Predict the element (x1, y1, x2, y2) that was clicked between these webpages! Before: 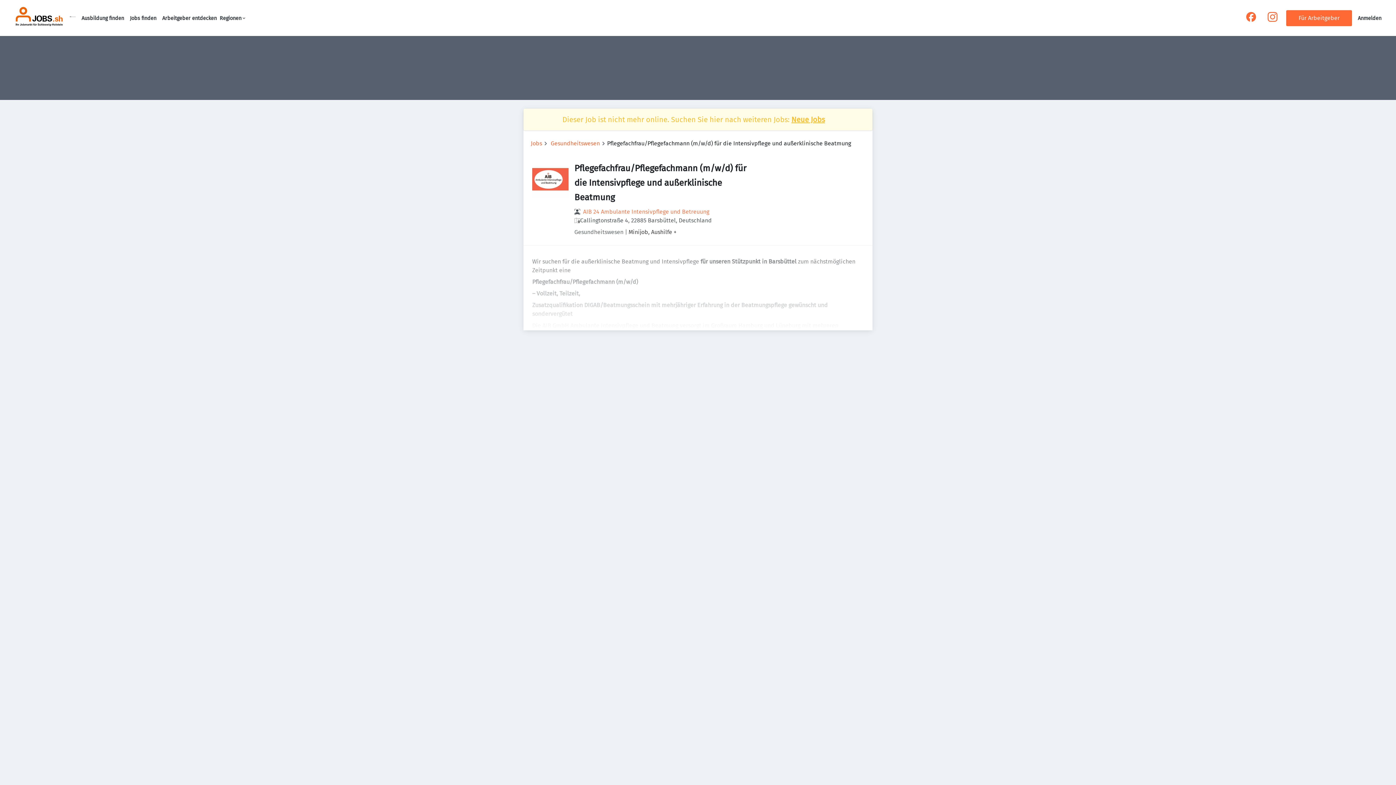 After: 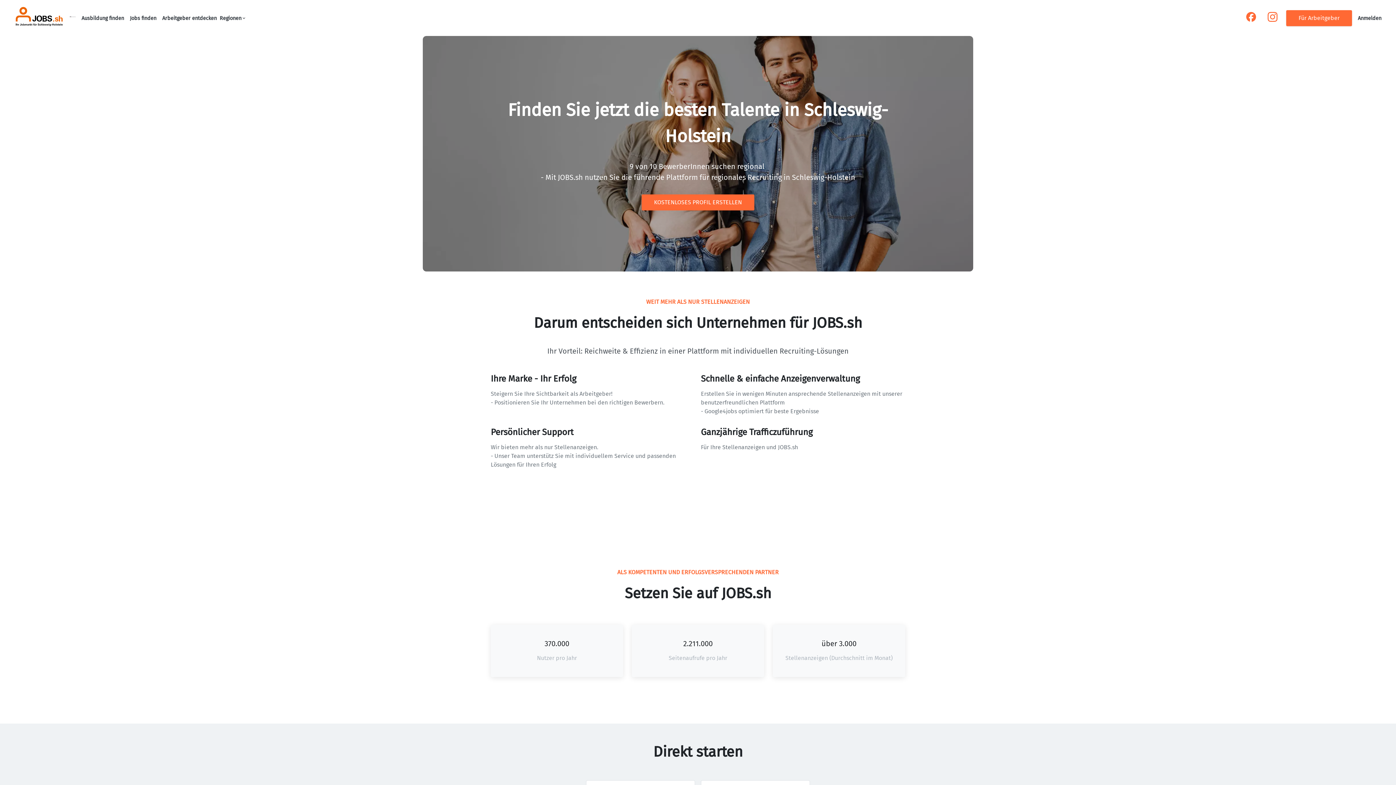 Action: label: Für Arbeitgeber bbox: (1286, 10, 1352, 26)